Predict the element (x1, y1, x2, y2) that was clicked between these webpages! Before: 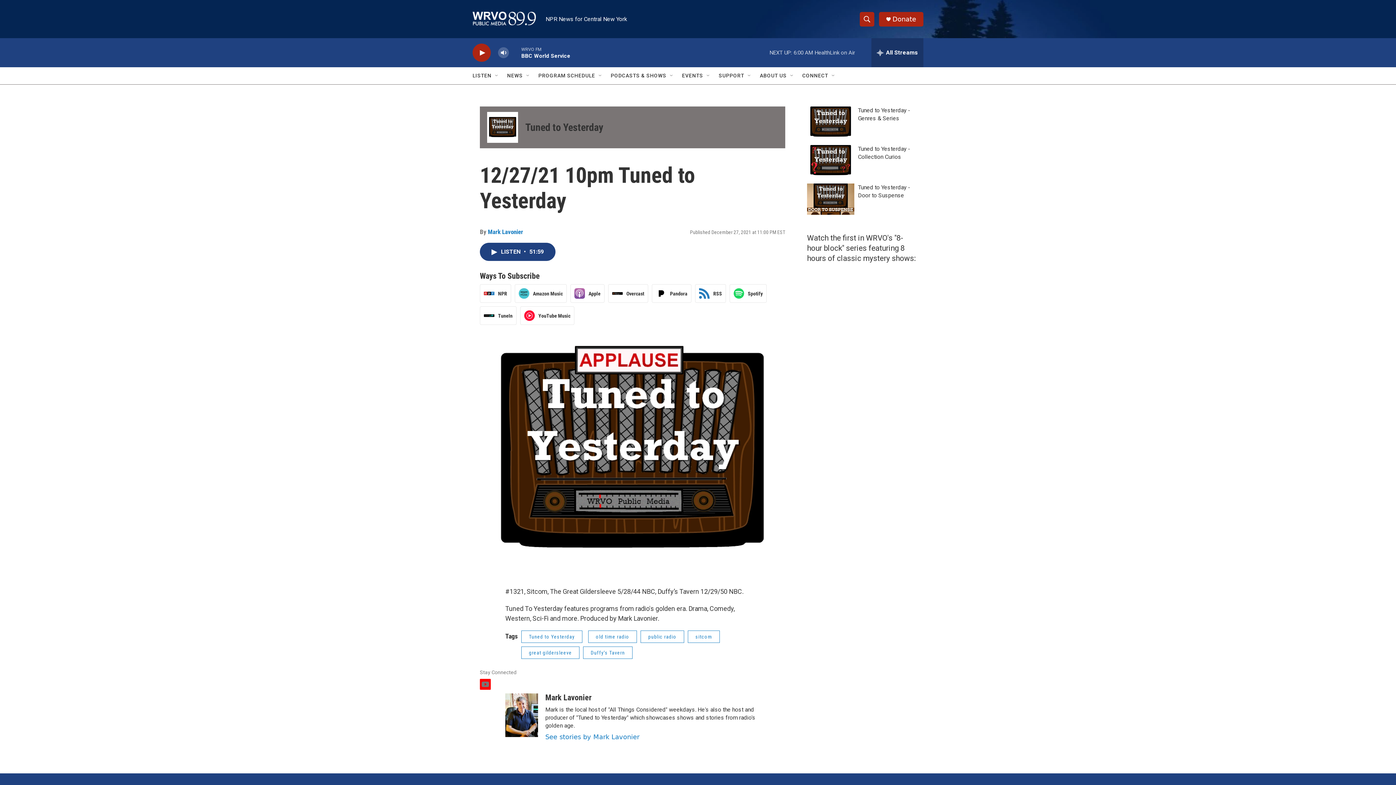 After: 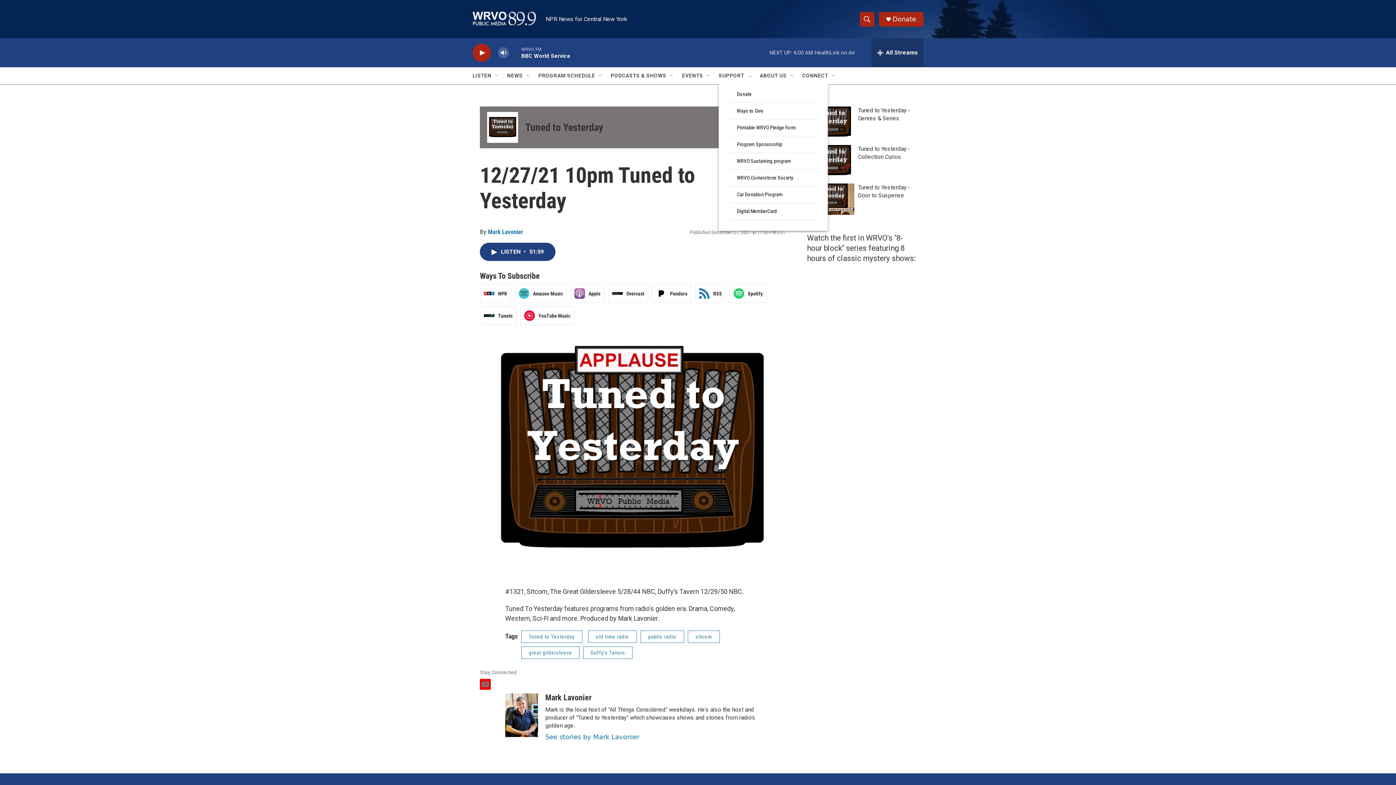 Action: label: Open Sub Navigation bbox: (746, 72, 752, 78)